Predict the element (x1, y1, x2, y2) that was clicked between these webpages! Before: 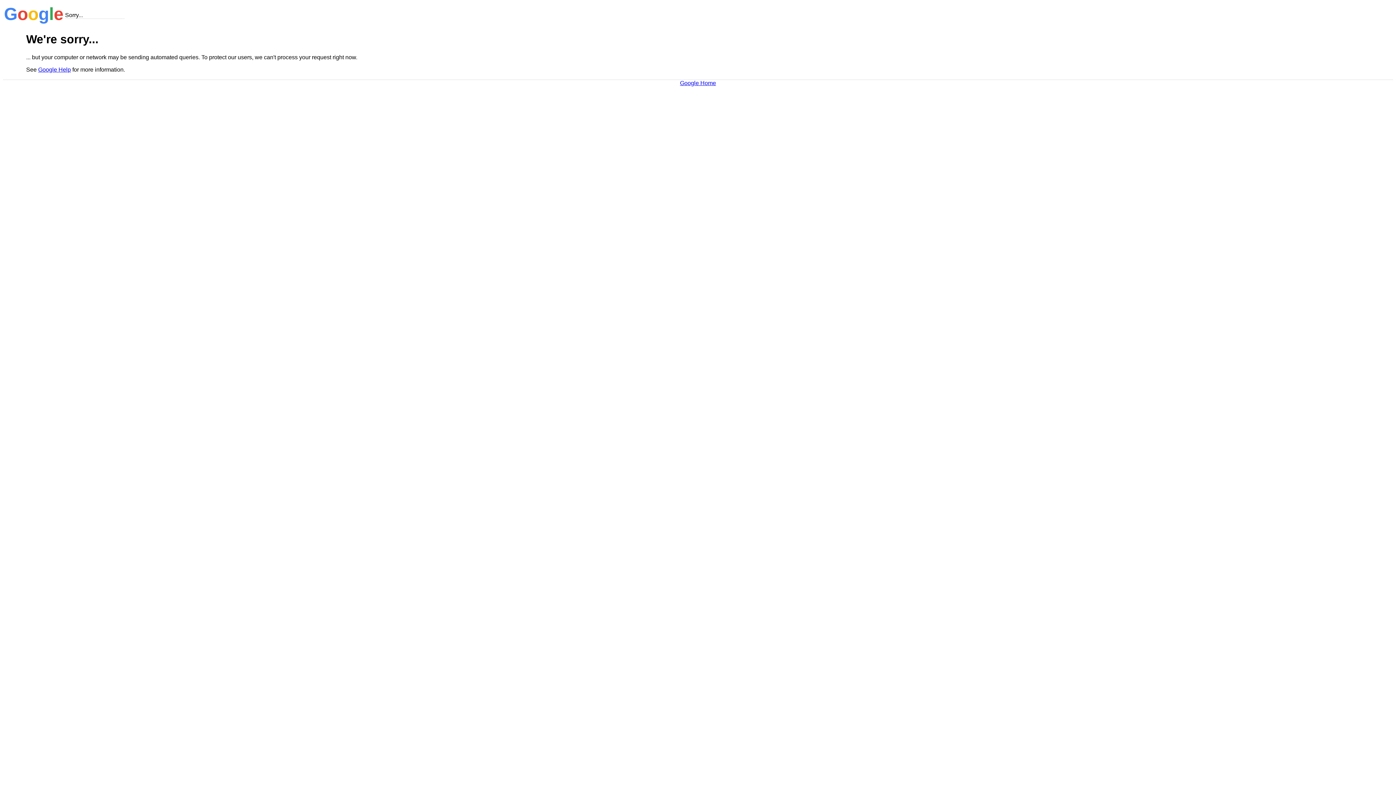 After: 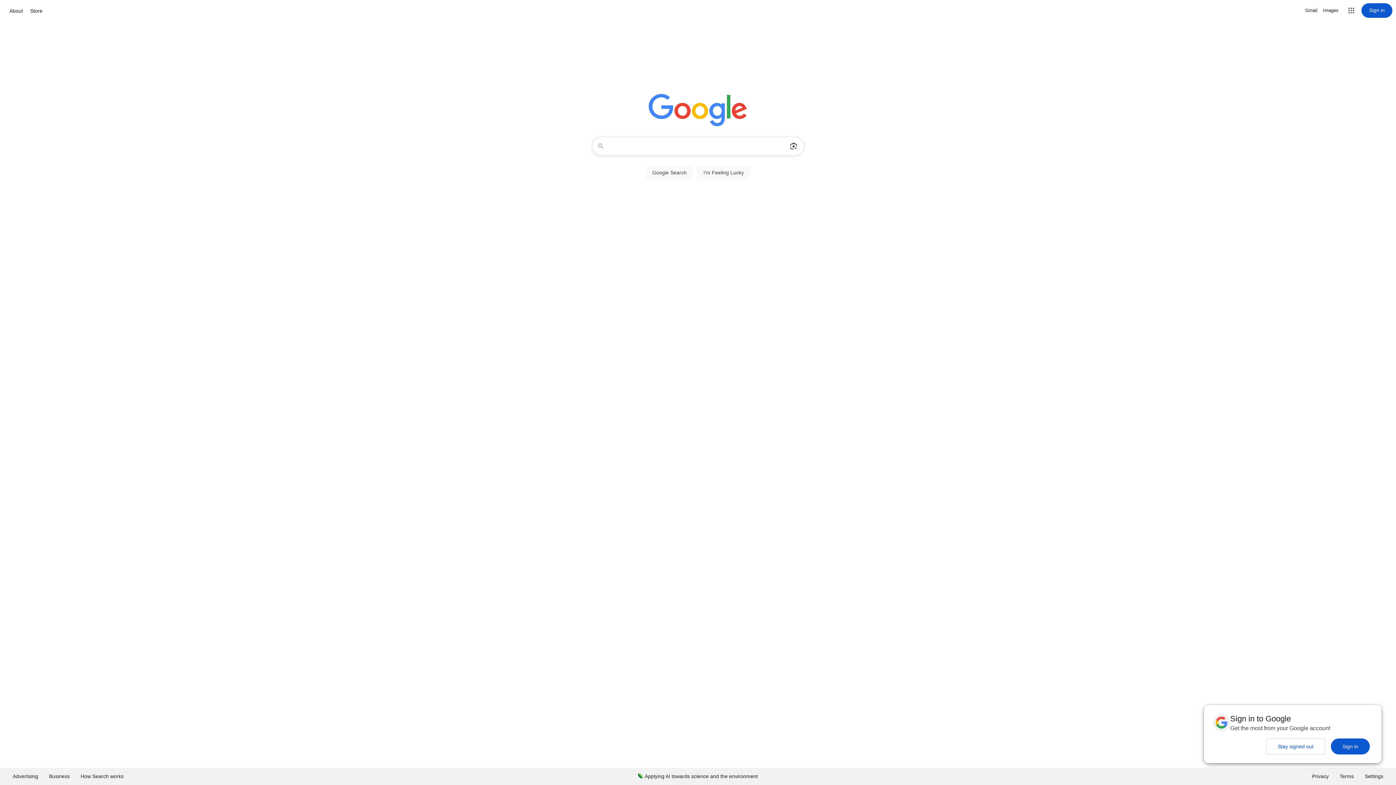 Action: bbox: (680, 79, 716, 86) label: Google Home